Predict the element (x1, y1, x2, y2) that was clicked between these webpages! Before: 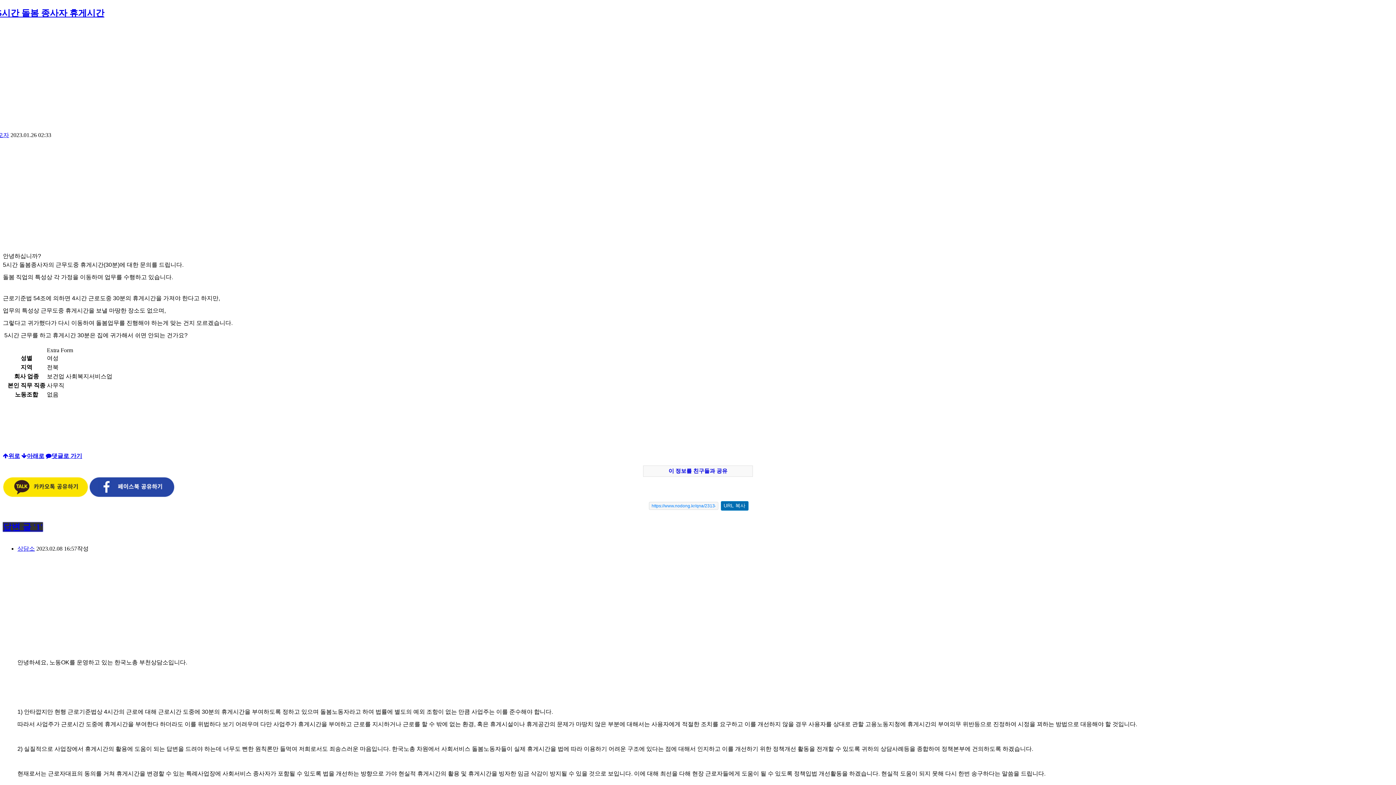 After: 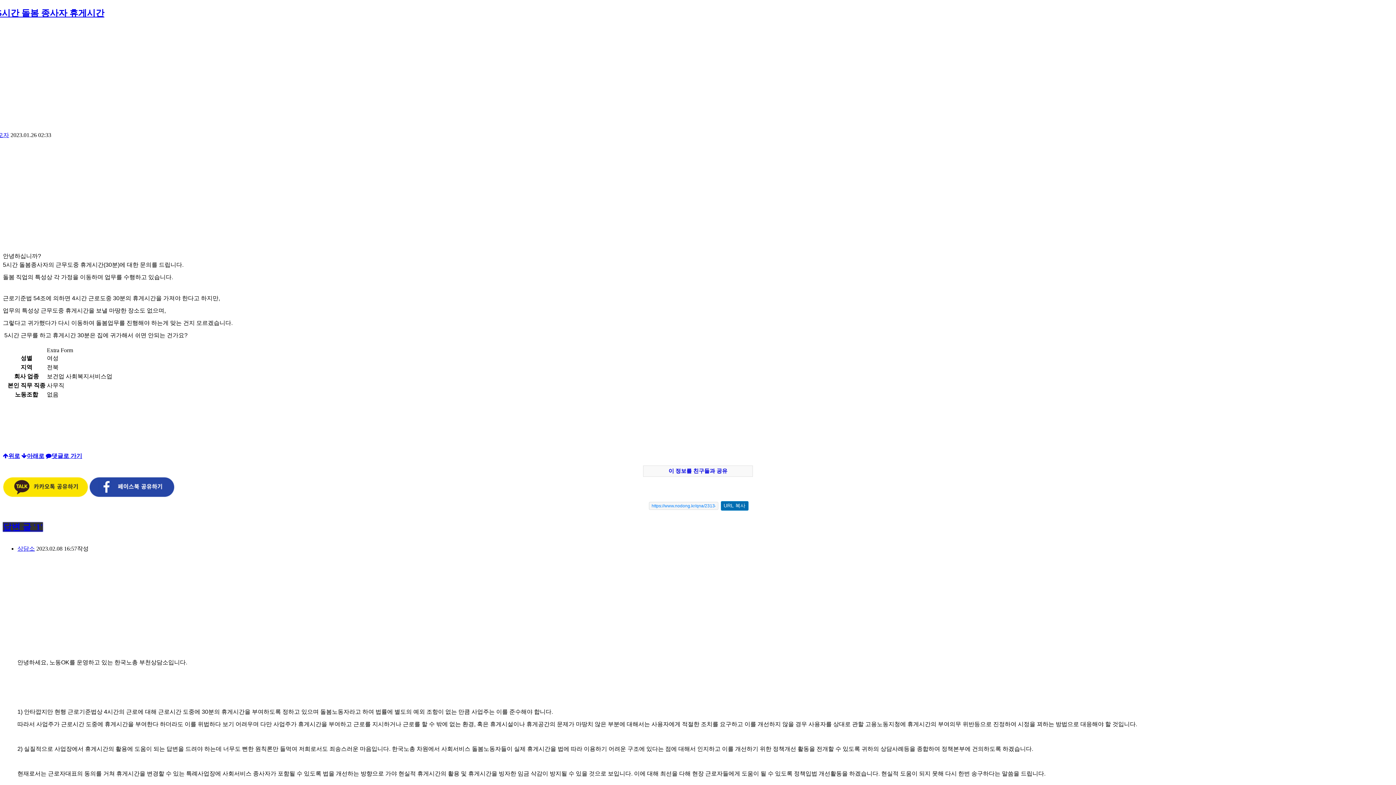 Action: label: 5시간 돌봄 종사자 휴게시간 bbox: (-2, 8, 104, 17)